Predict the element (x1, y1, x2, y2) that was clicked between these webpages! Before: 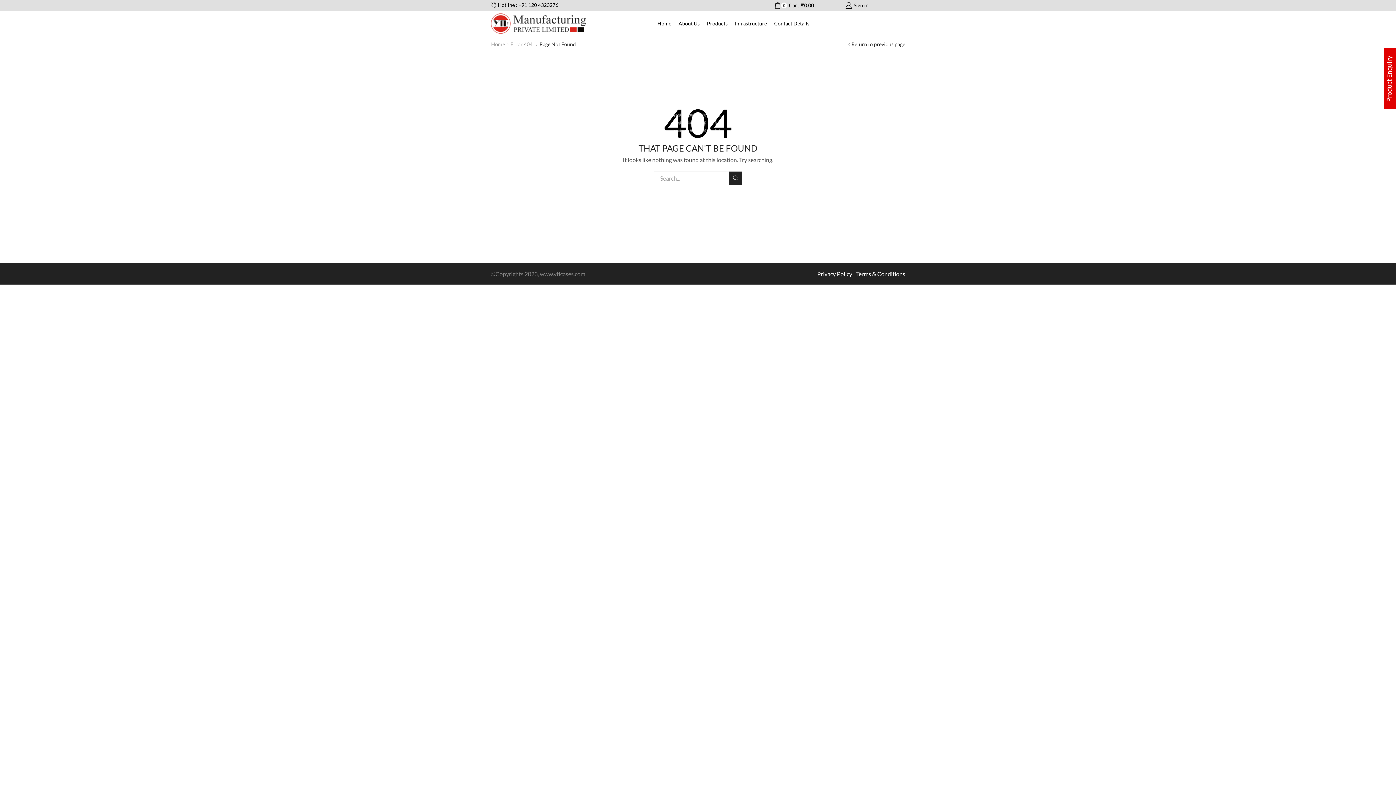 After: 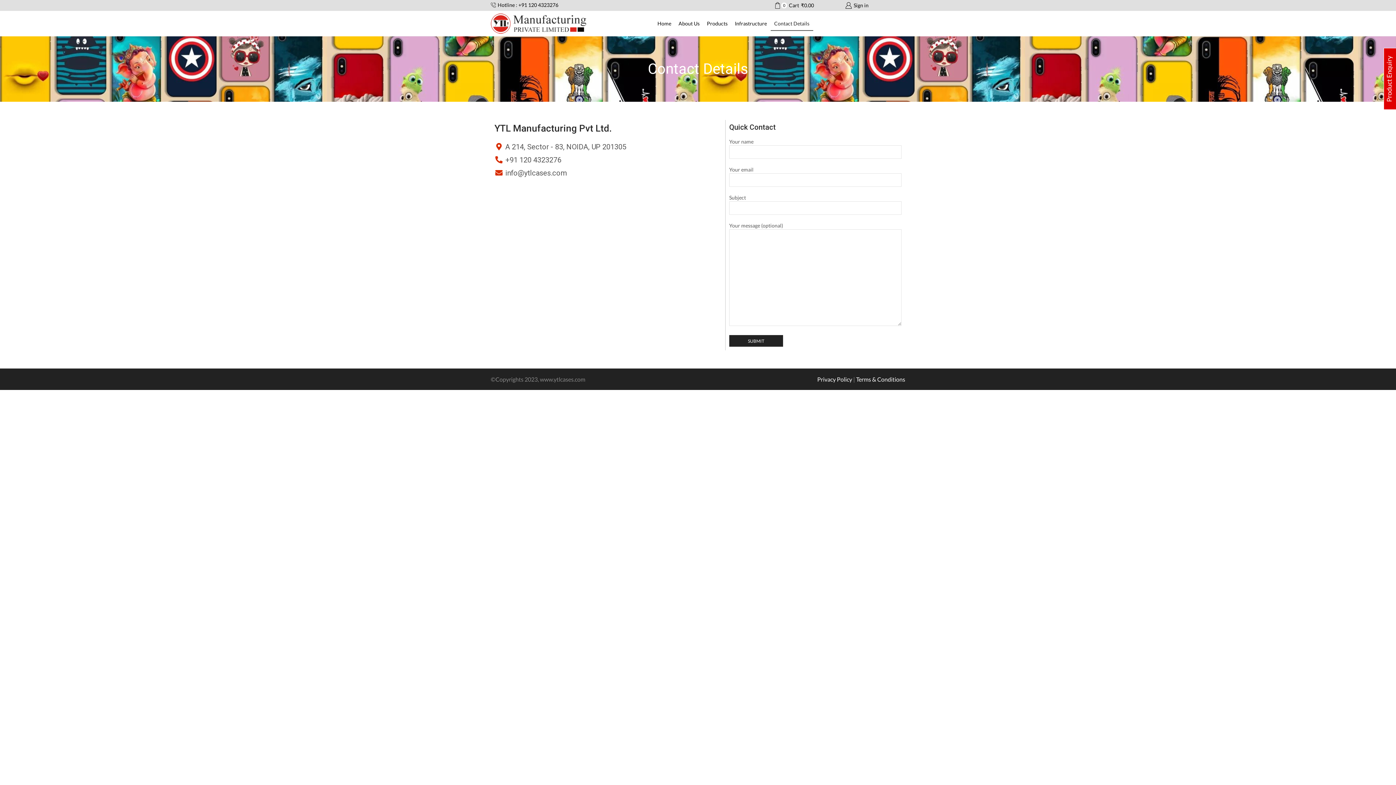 Action: label: Contact Details bbox: (770, 16, 813, 30)